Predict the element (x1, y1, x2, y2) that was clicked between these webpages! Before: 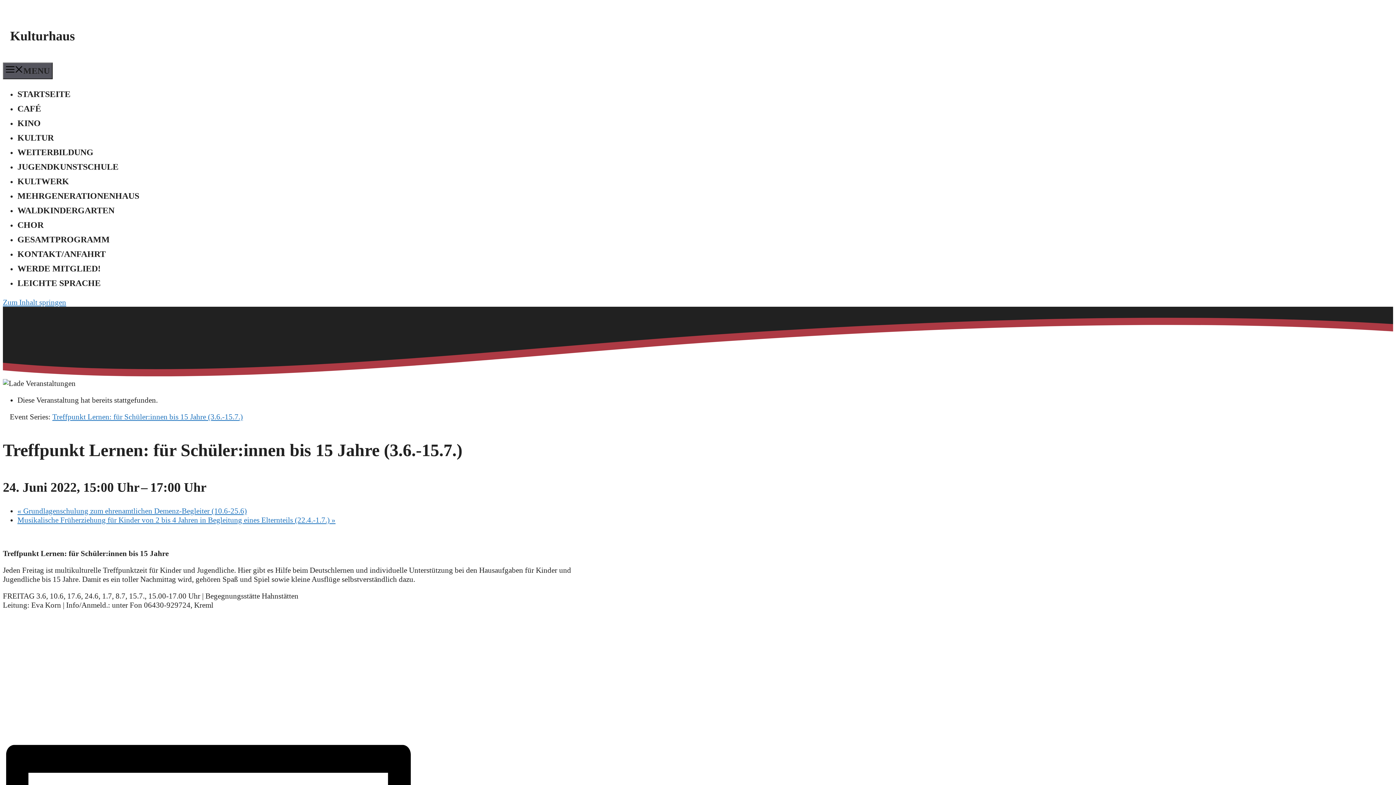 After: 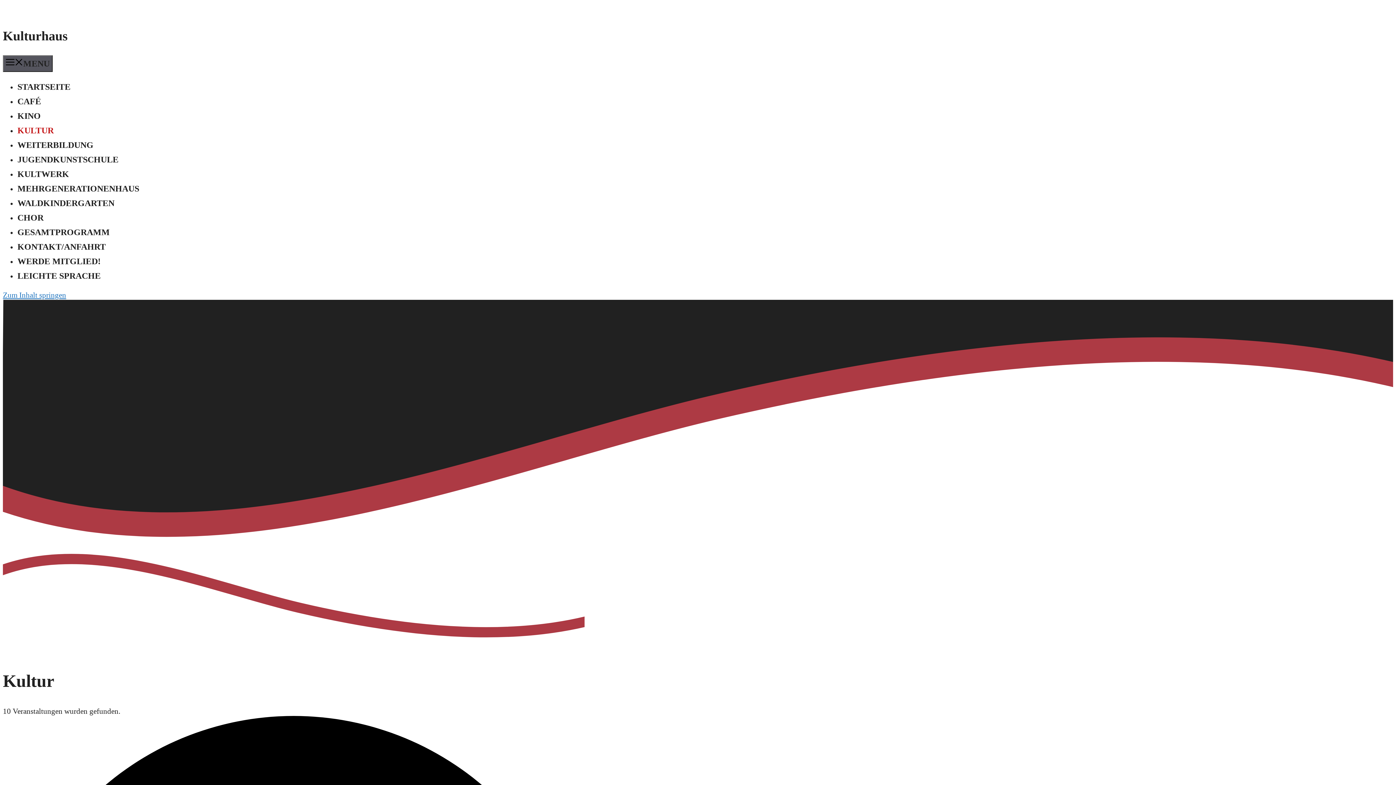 Action: label: KULTUR bbox: (17, 133, 53, 142)